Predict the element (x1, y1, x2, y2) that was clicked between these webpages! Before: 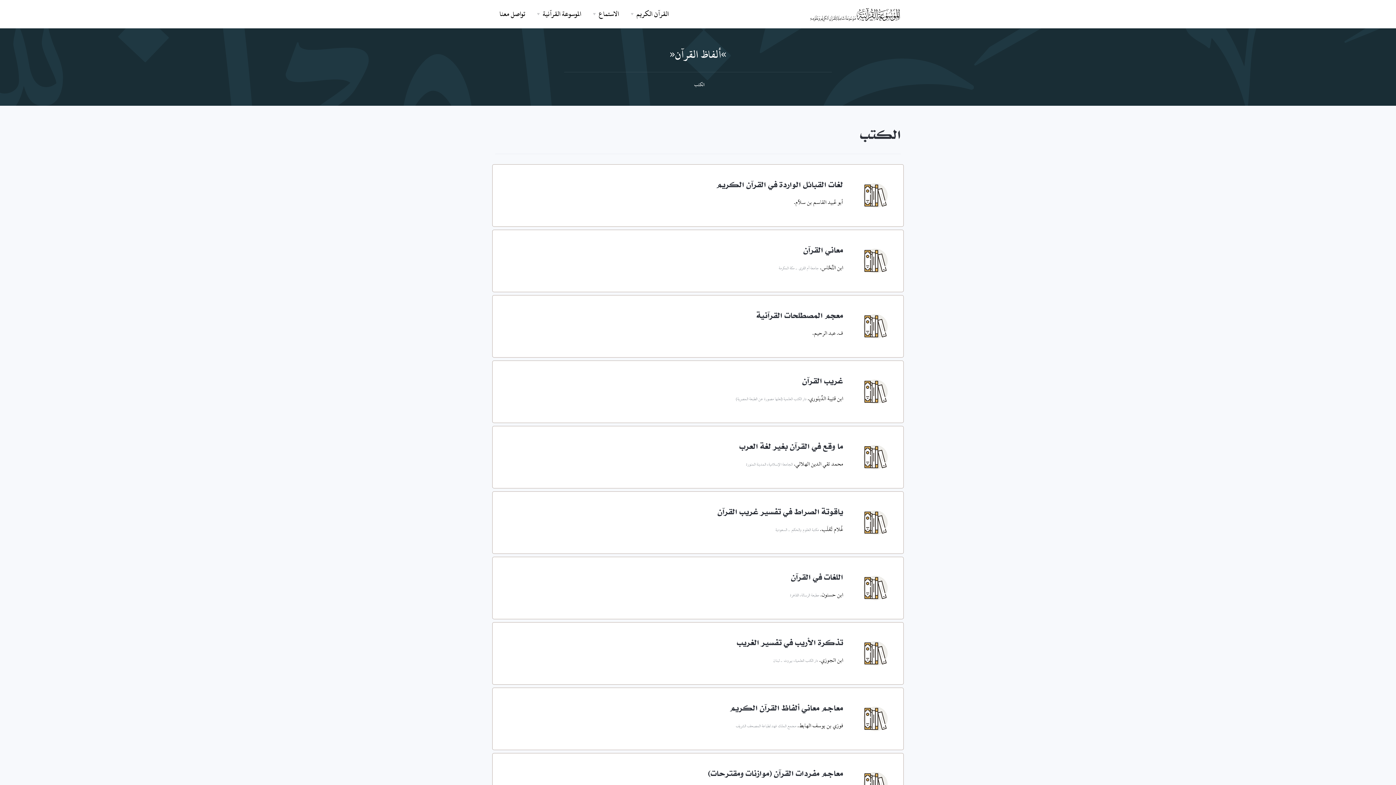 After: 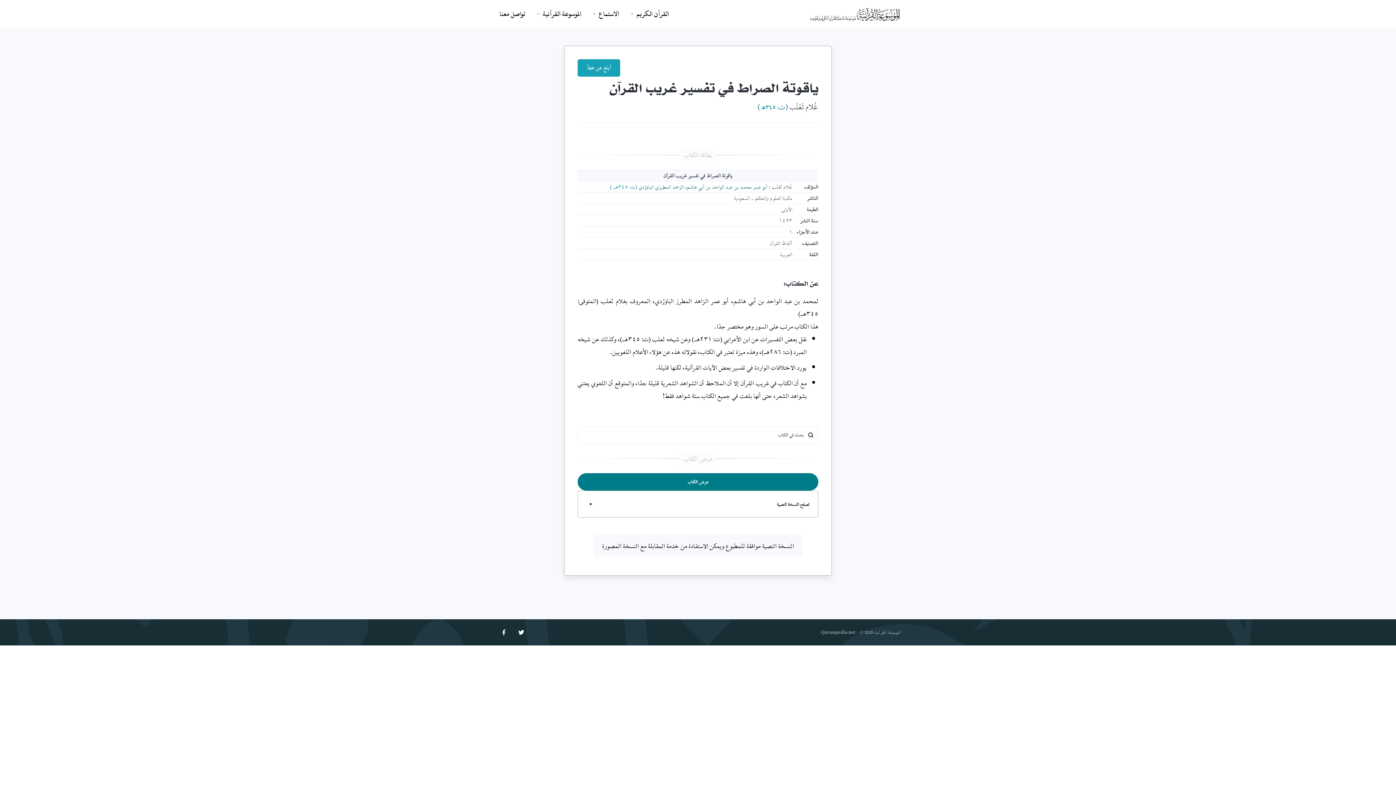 Action: label: ياقوتة الصراط في تفسير غريب القرآن

غُلام ثَعْلَب. مكتبة العلوم والحكم - السعودية bbox: (492, 491, 904, 554)